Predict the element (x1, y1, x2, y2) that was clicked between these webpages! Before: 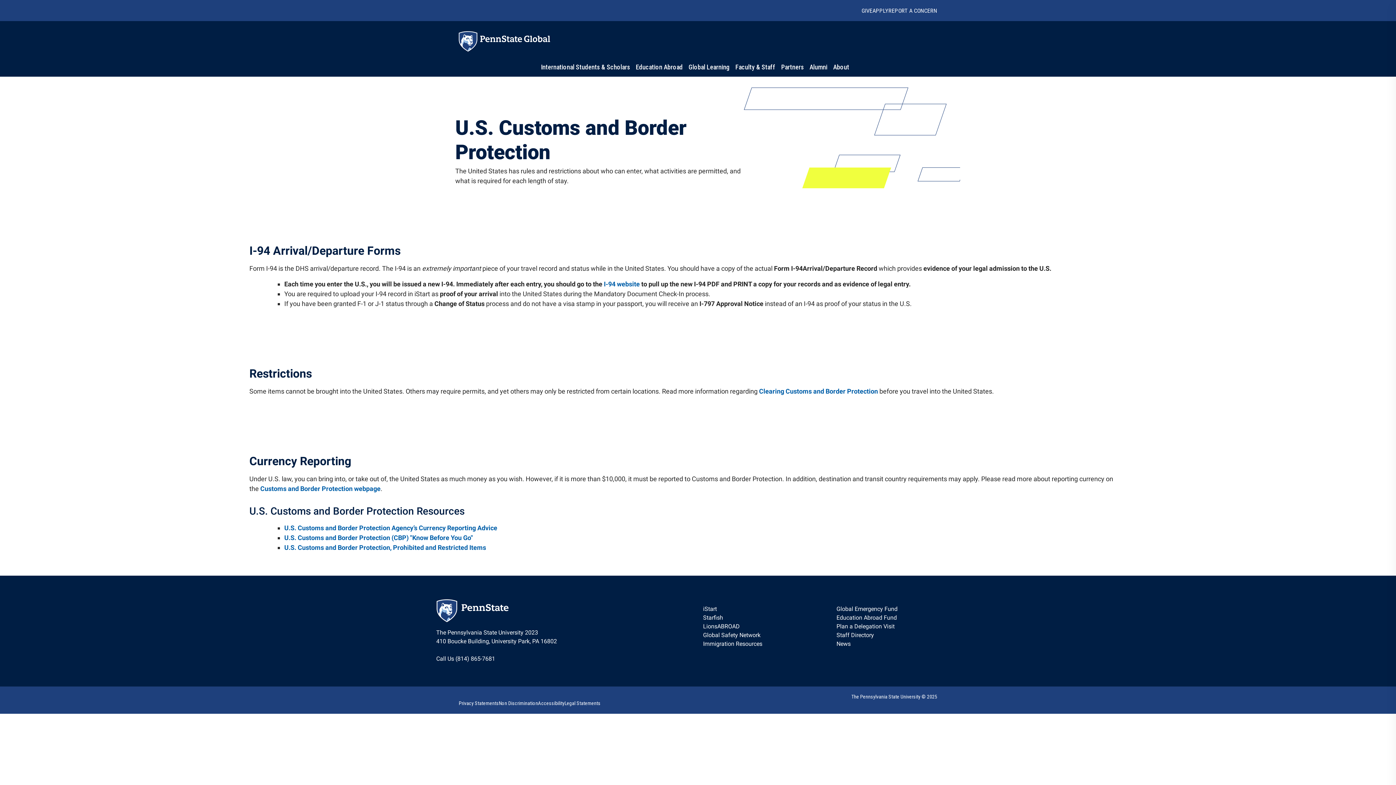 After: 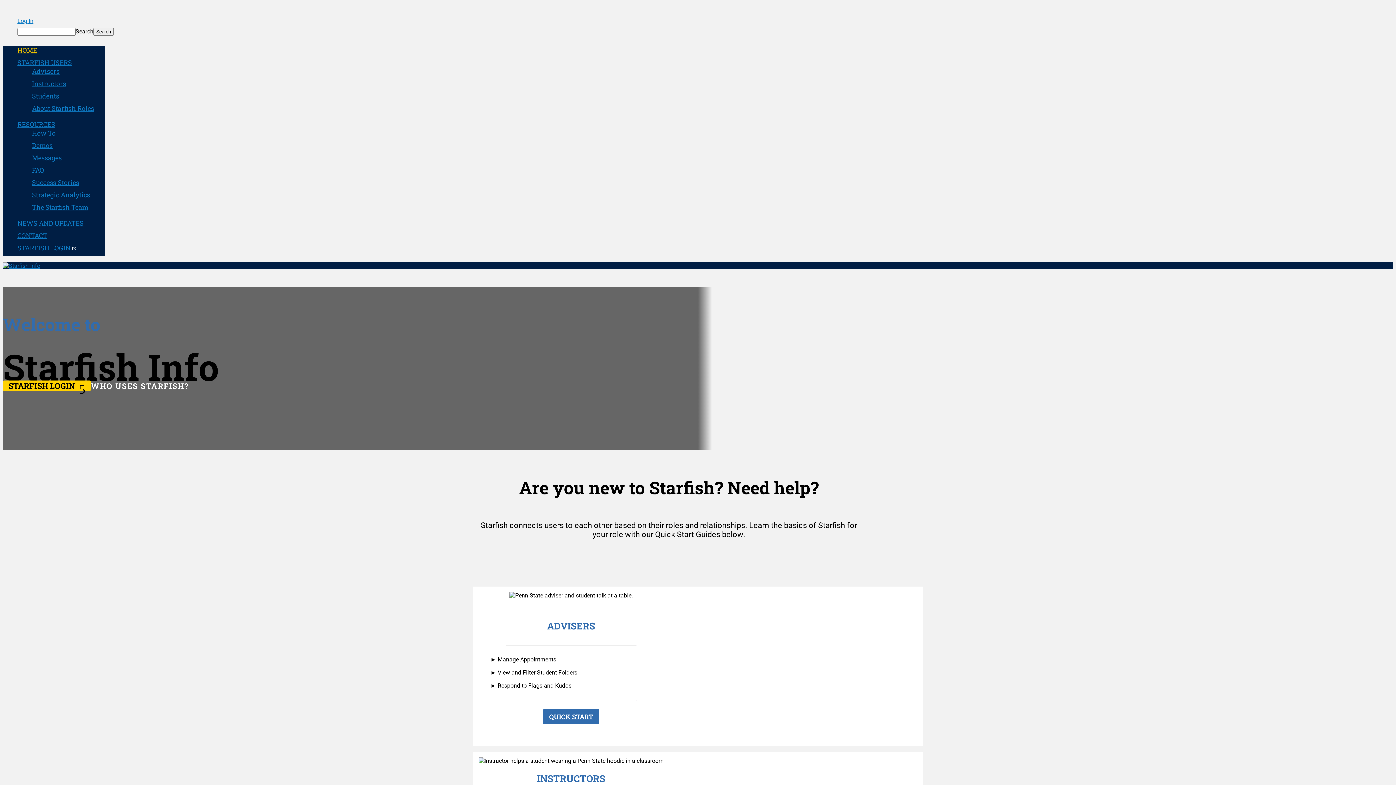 Action: label: Starfish bbox: (703, 614, 723, 621)